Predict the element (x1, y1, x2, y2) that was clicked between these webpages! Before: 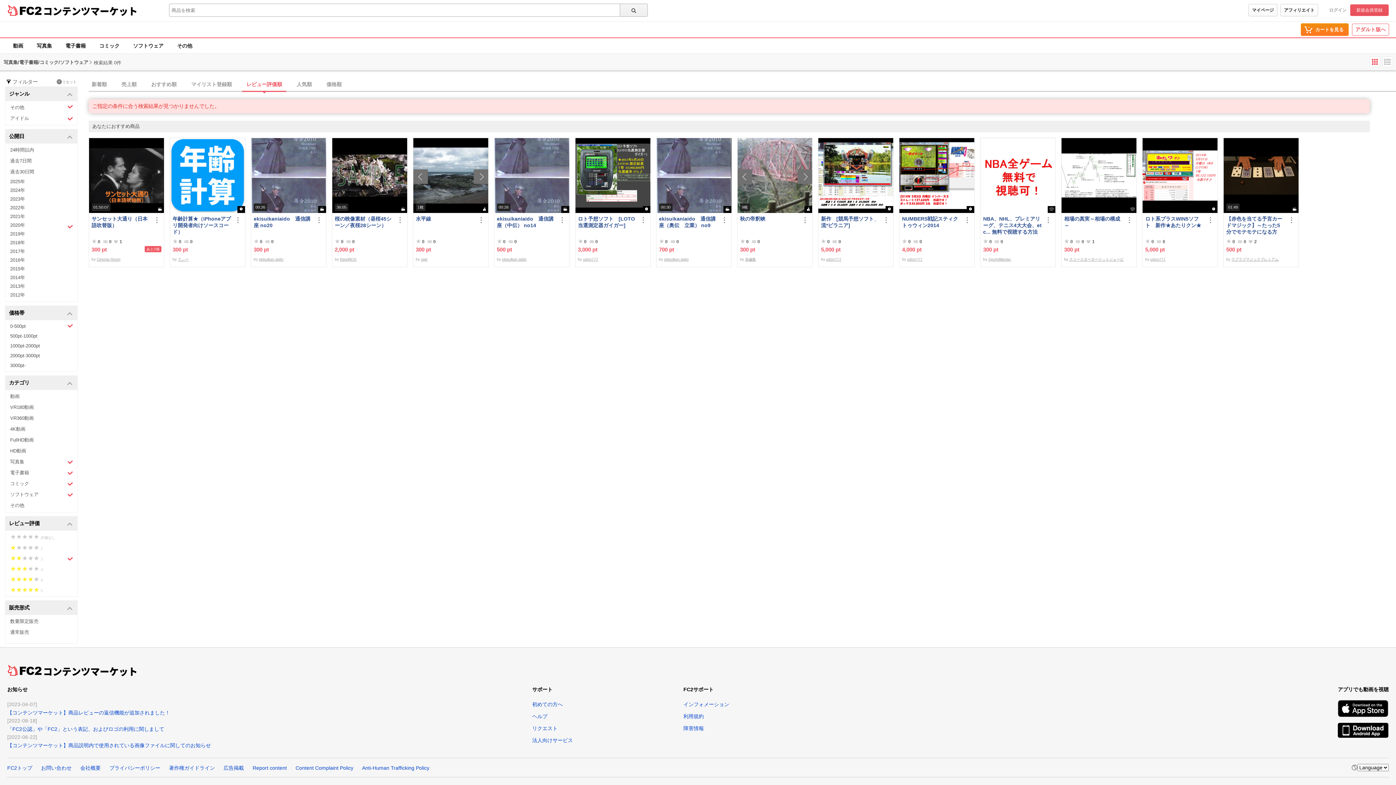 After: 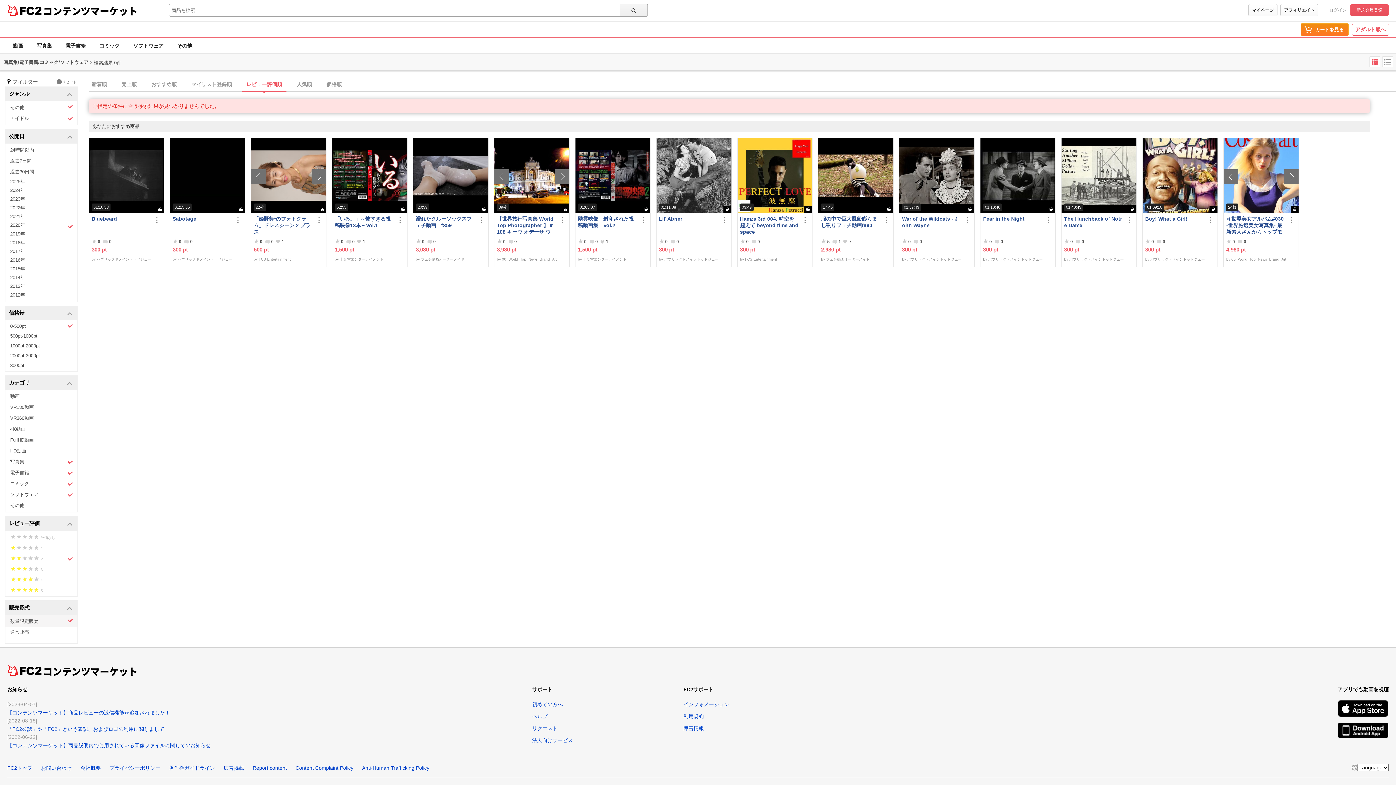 Action: bbox: (5, 615, 77, 627) label: 数量限定販売